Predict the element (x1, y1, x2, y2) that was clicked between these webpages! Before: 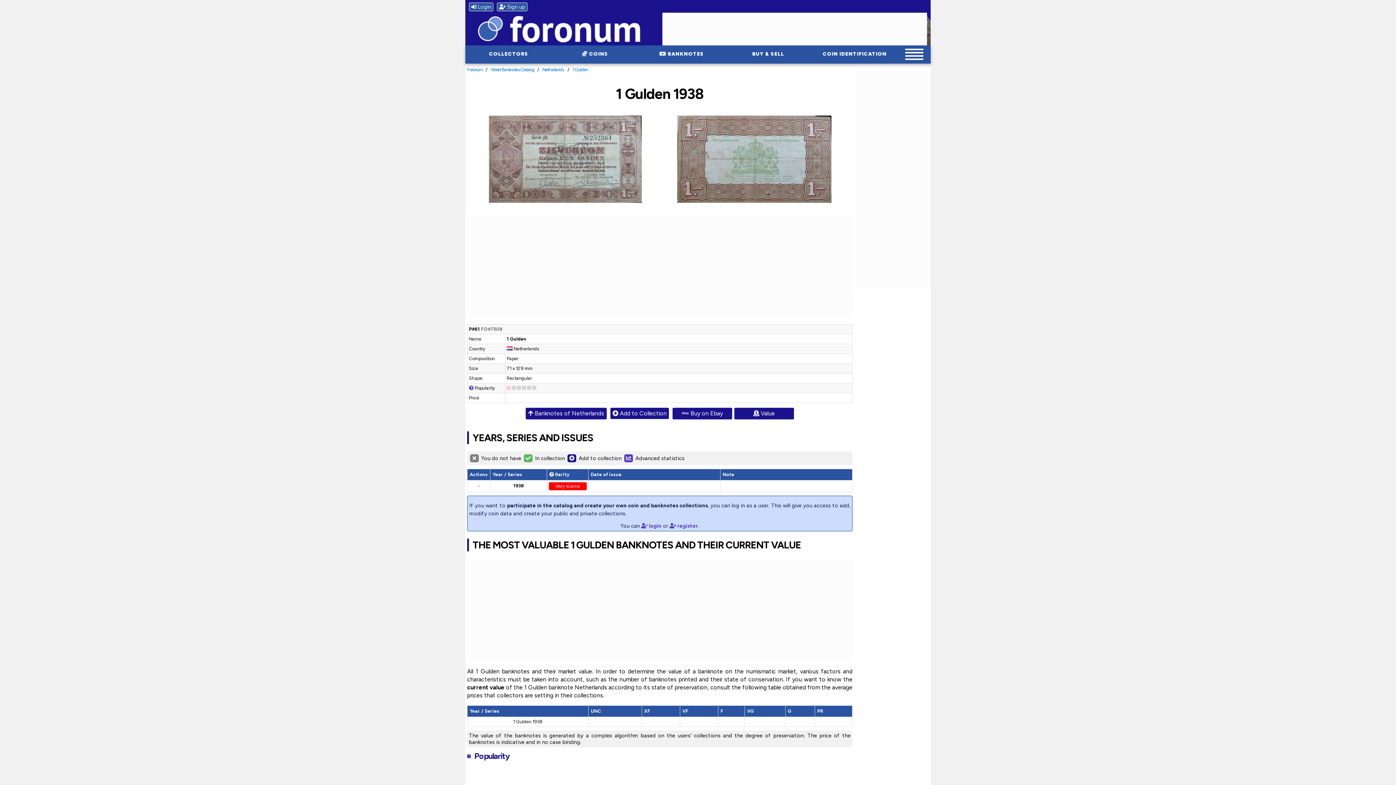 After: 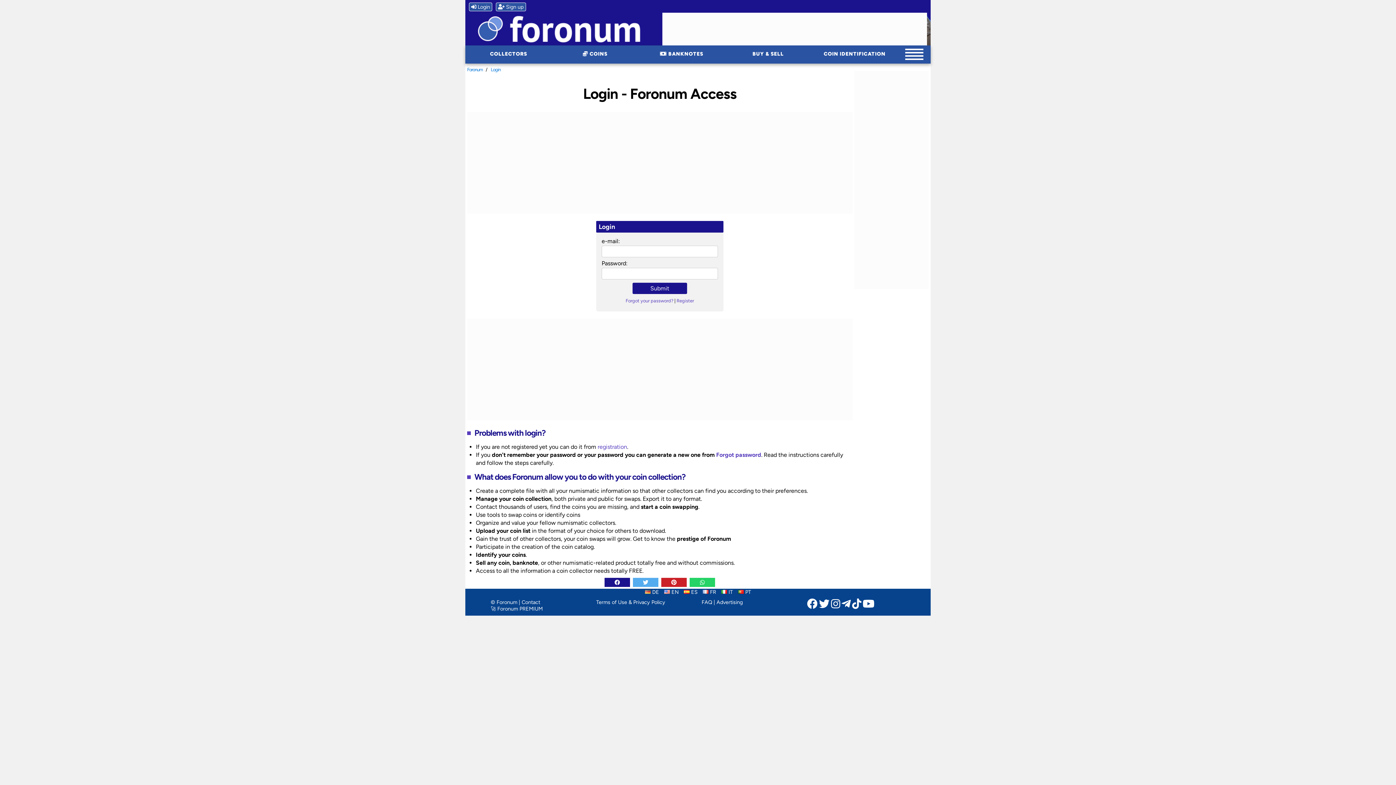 Action: bbox: (641, 523, 661, 529) label:  login